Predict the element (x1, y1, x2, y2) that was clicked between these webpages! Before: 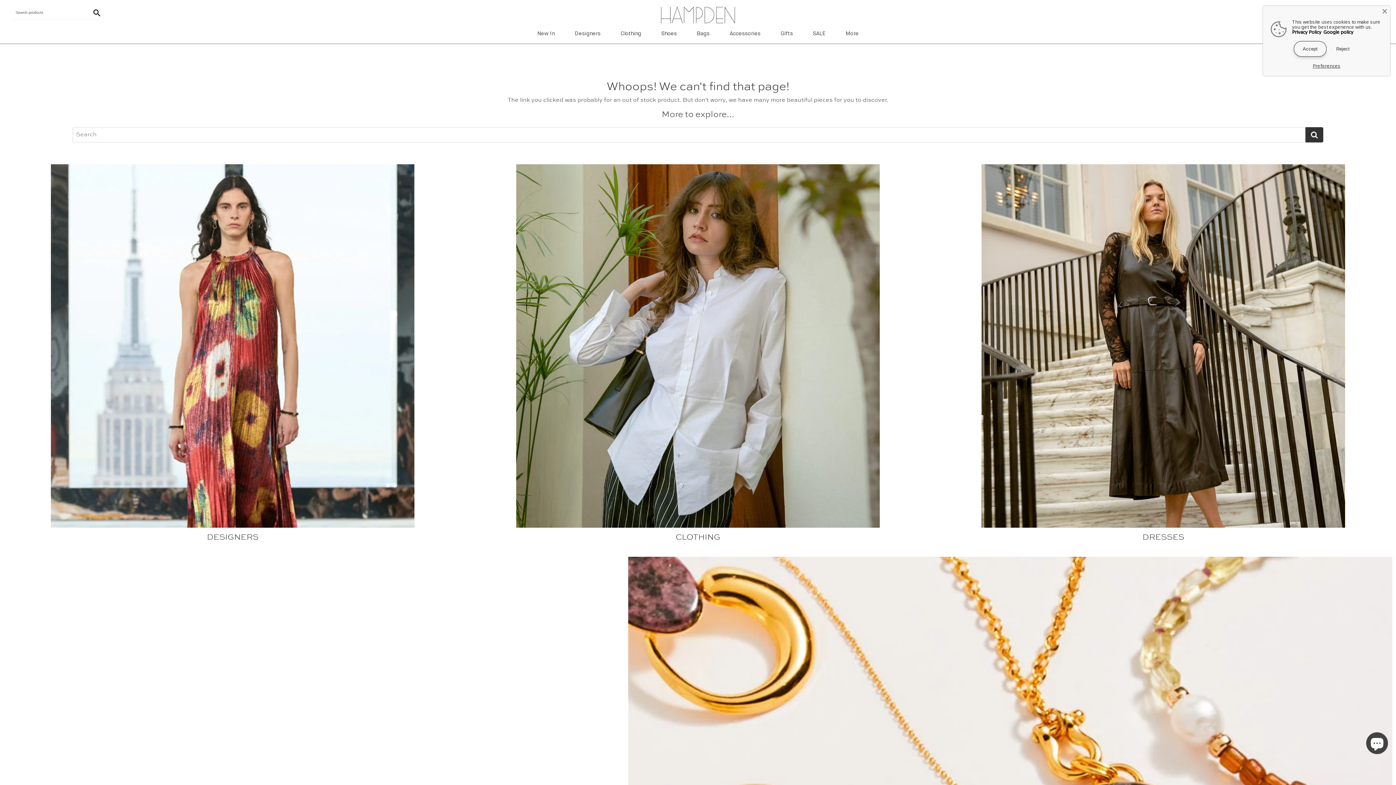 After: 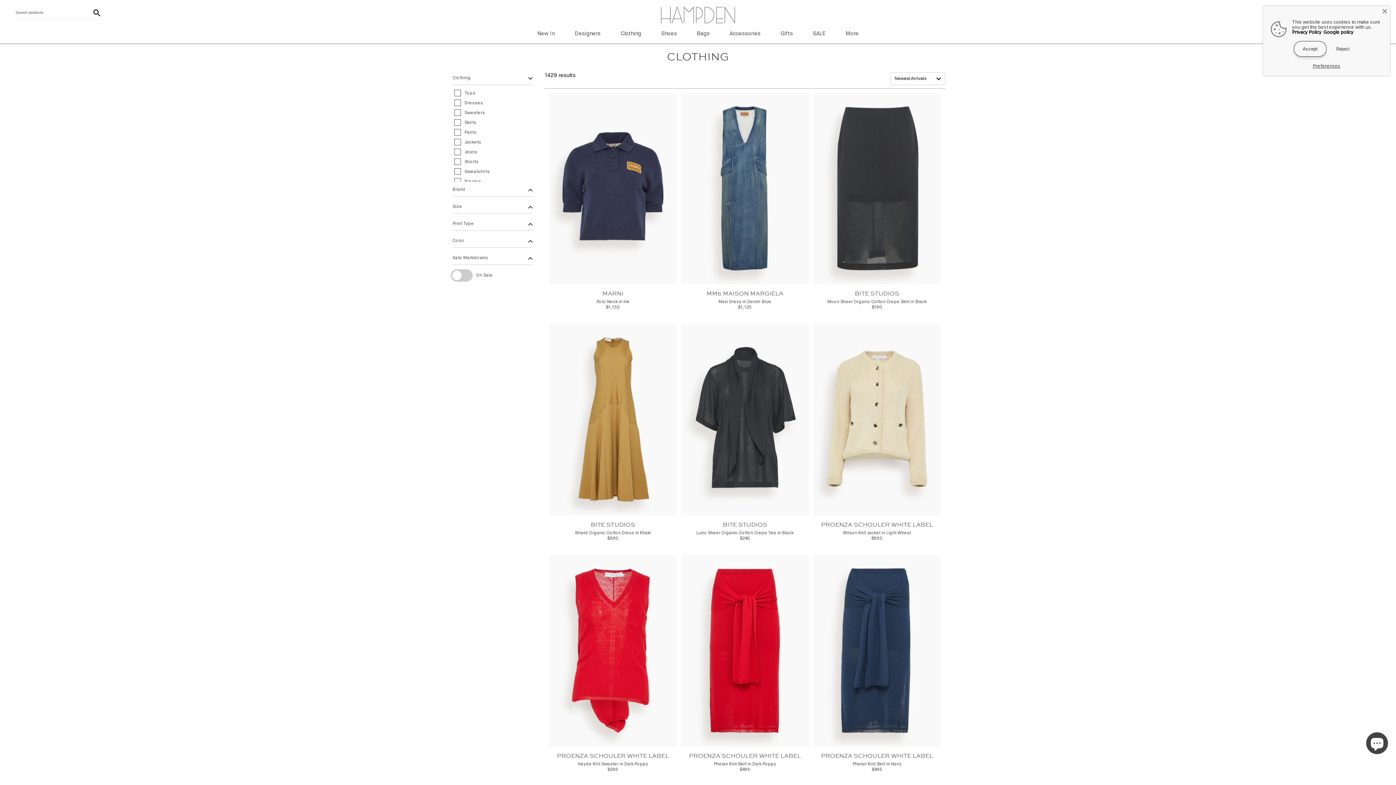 Action: label: Clothing bbox: (620, 30, 641, 36)